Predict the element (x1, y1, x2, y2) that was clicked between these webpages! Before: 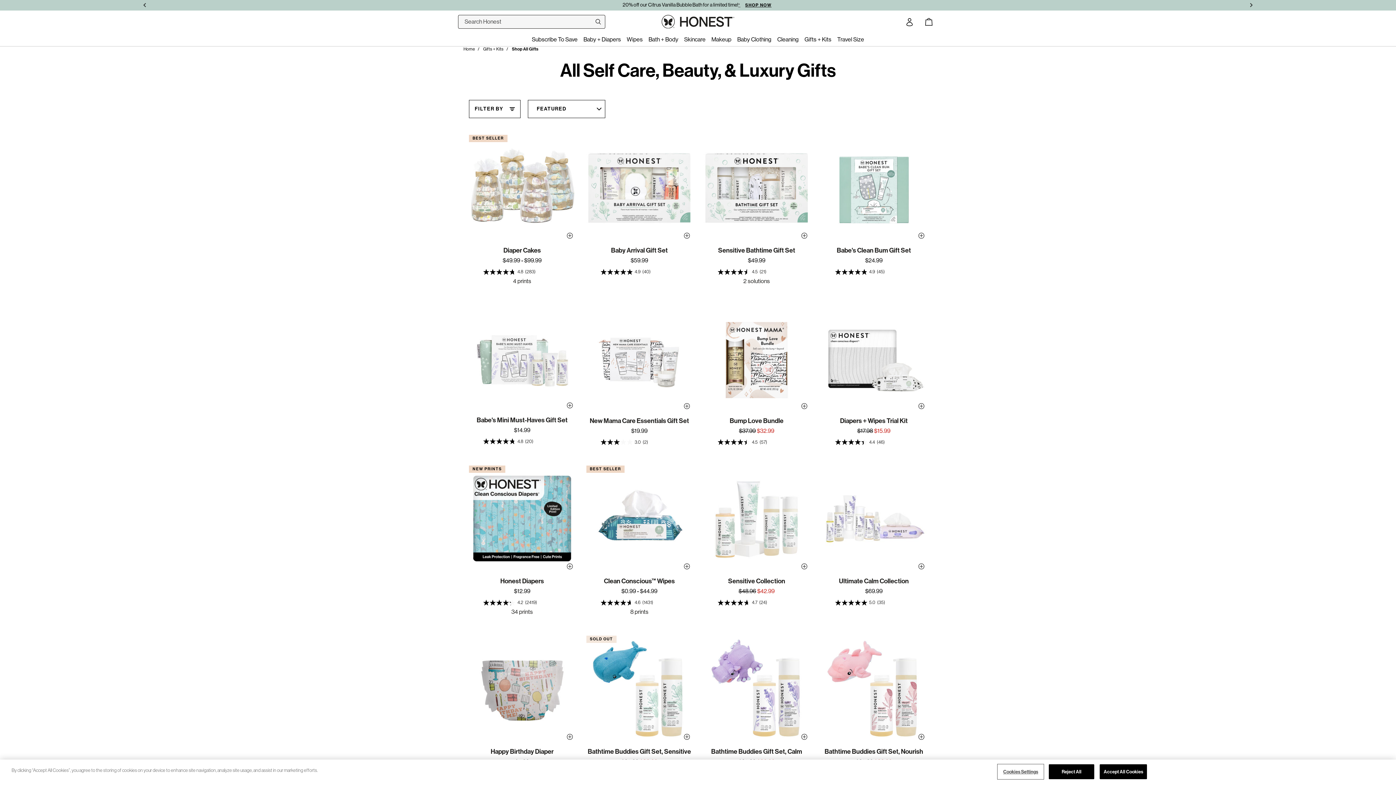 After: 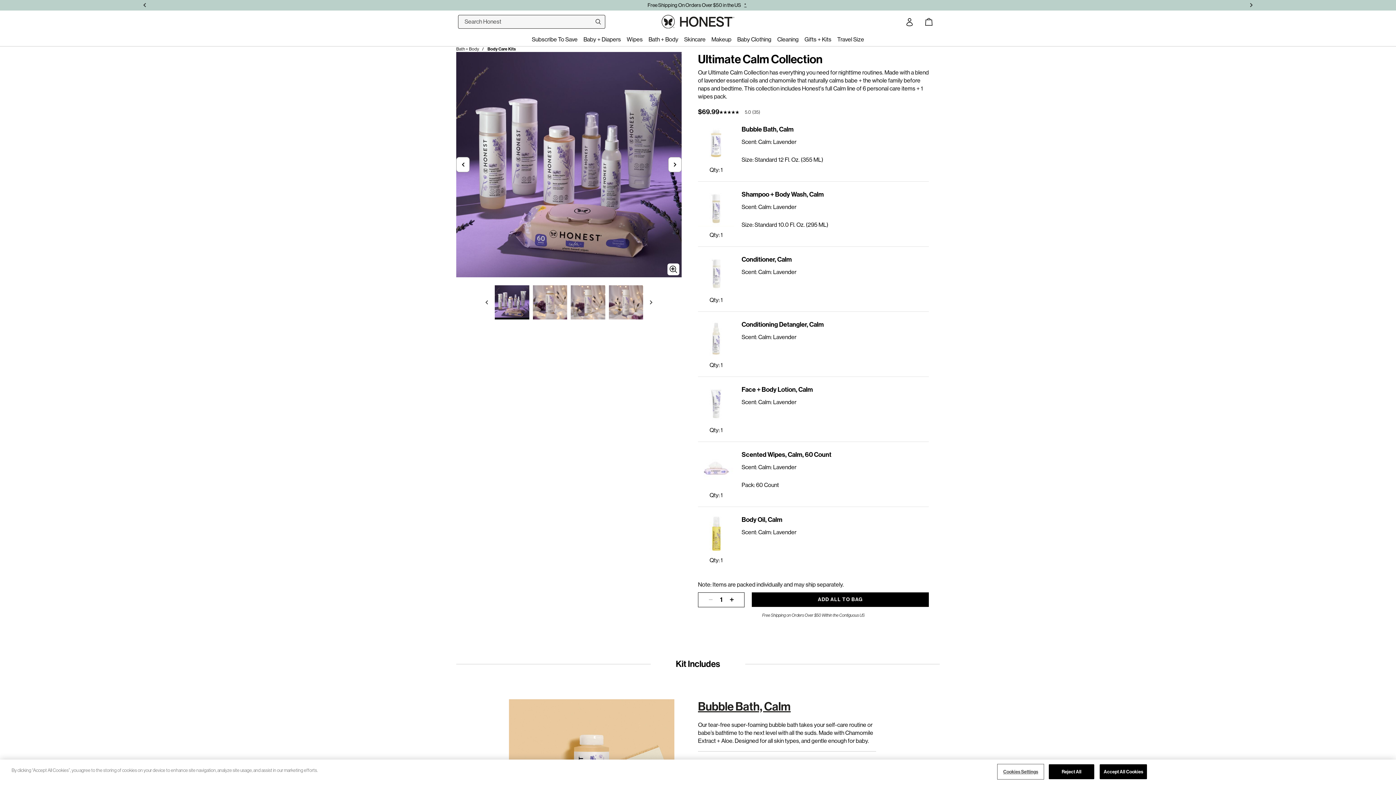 Action: bbox: (820, 466, 927, 572)